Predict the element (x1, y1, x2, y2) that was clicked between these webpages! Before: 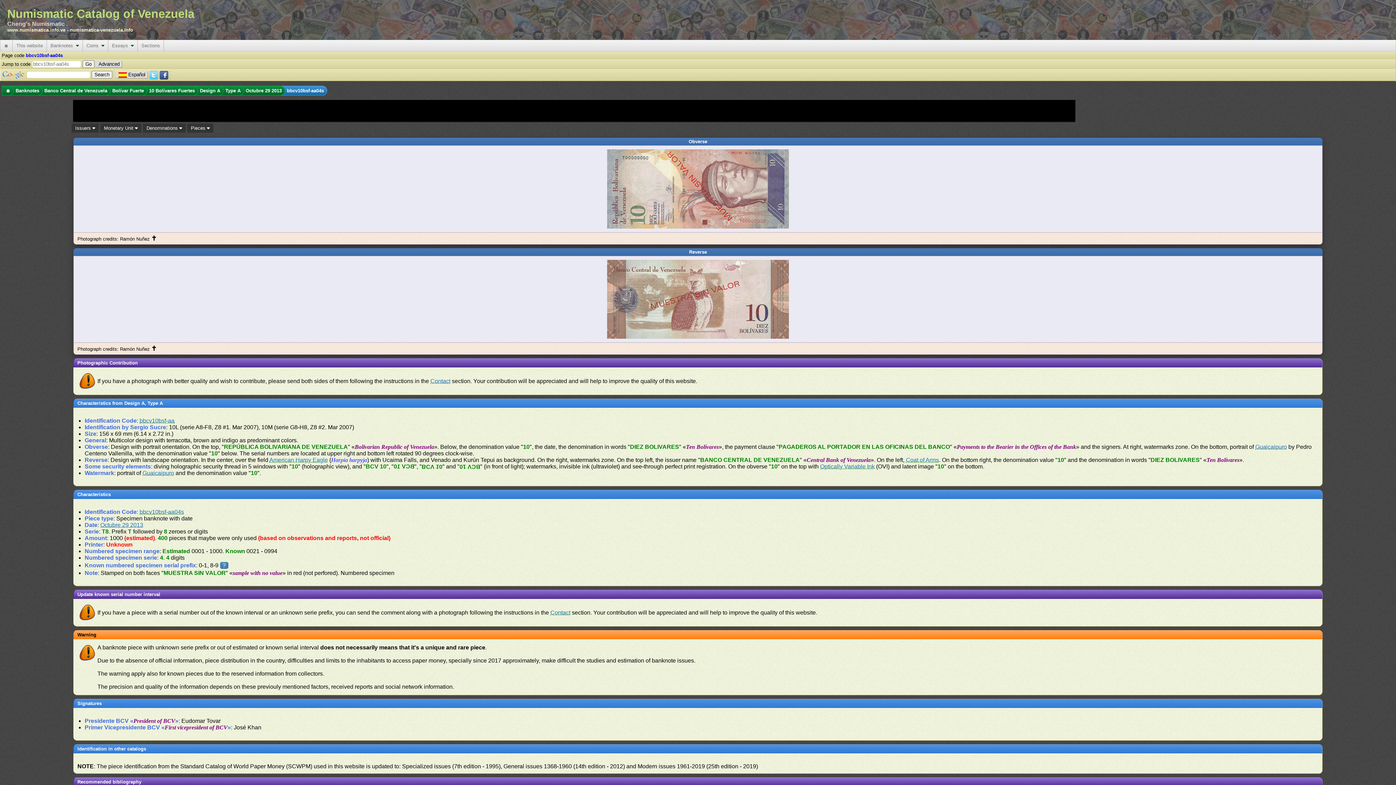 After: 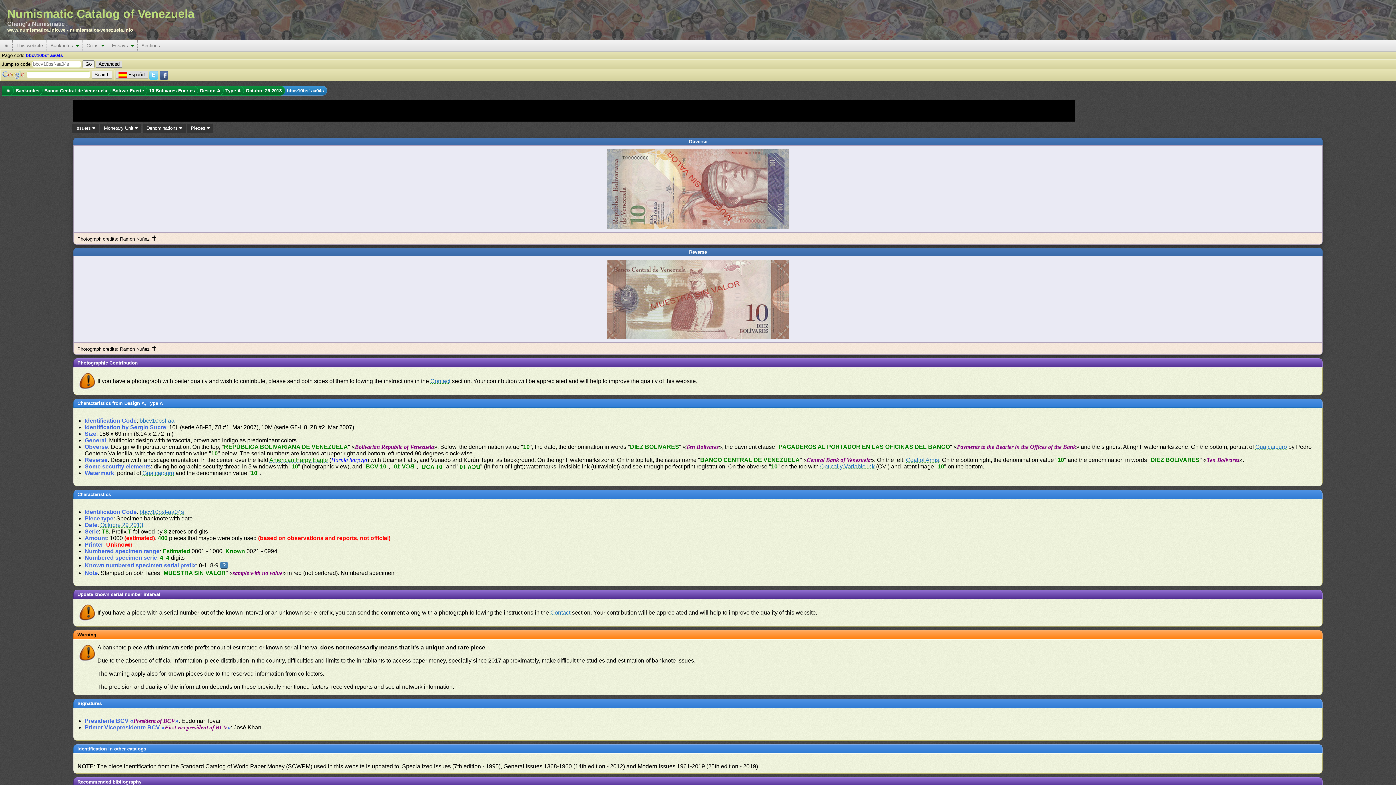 Action: bbox: (269, 457, 328, 463) label: American Harpy Eagle